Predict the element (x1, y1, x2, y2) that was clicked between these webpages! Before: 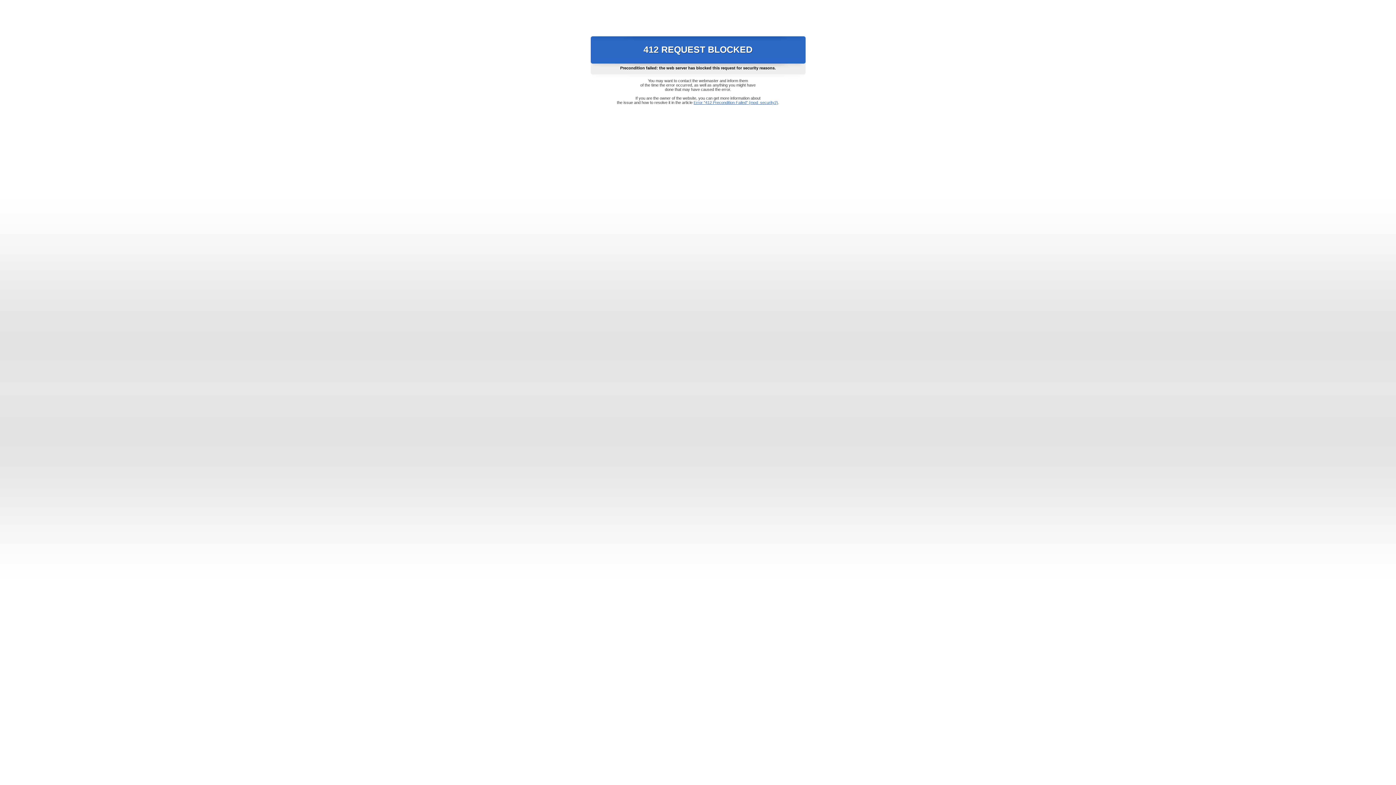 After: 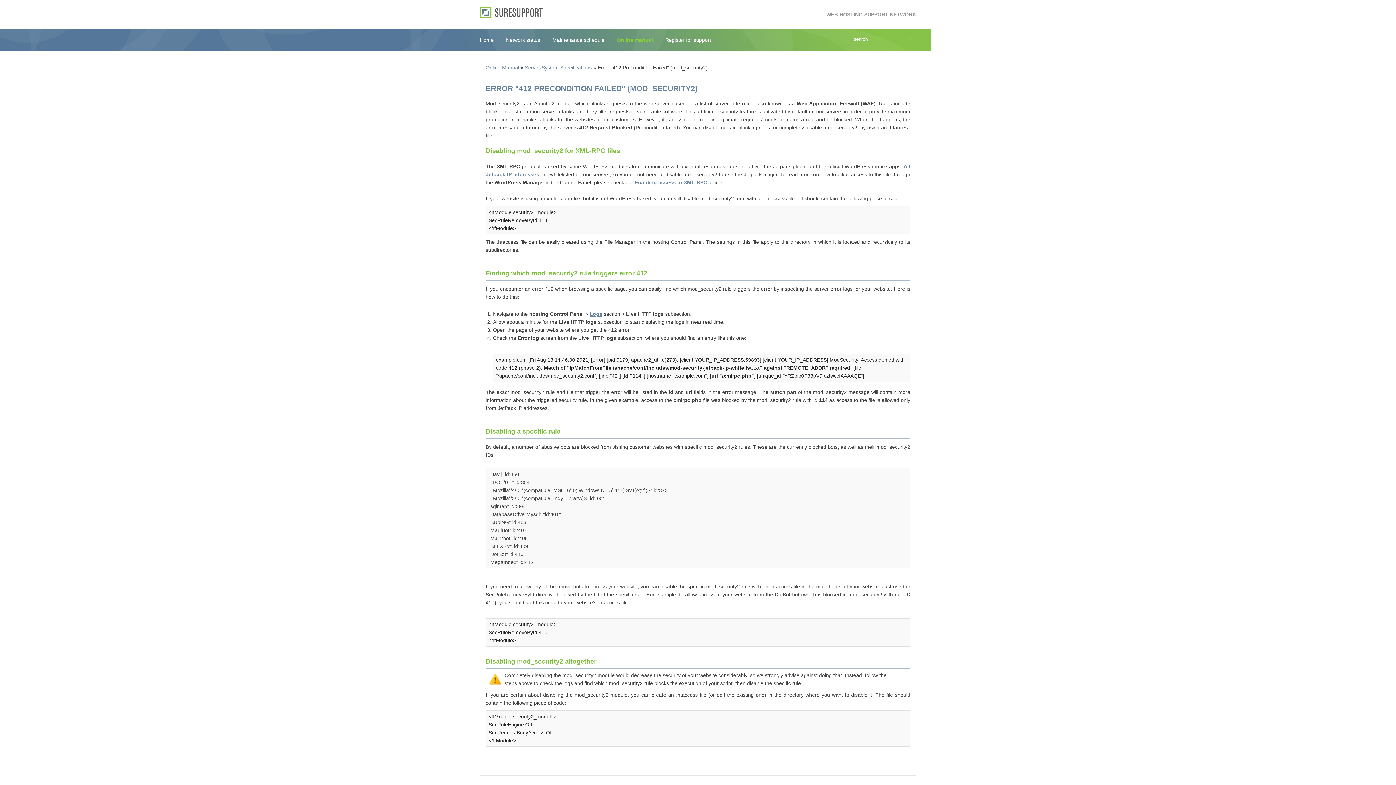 Action: bbox: (693, 100, 778, 104) label: Error "412 Precondition Failed" (mod_security2)